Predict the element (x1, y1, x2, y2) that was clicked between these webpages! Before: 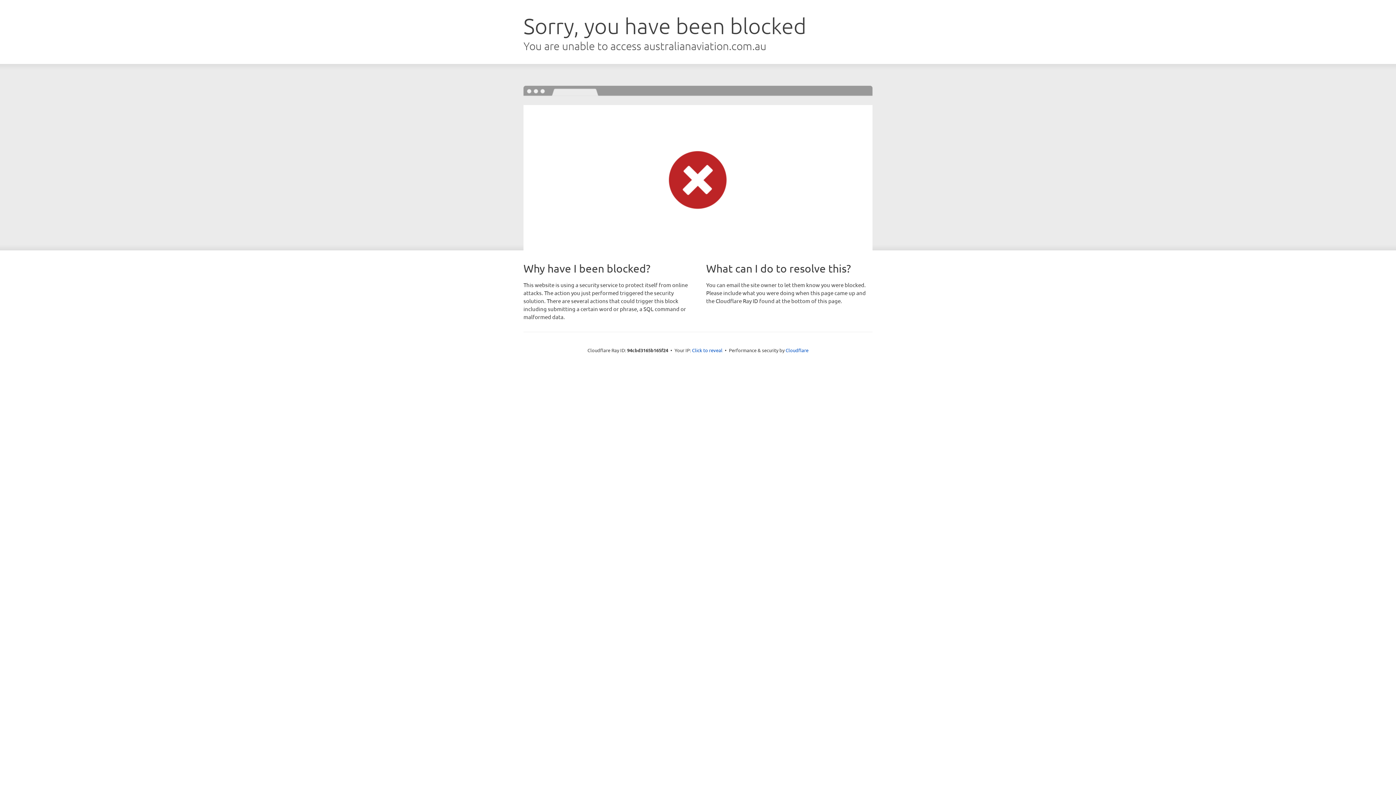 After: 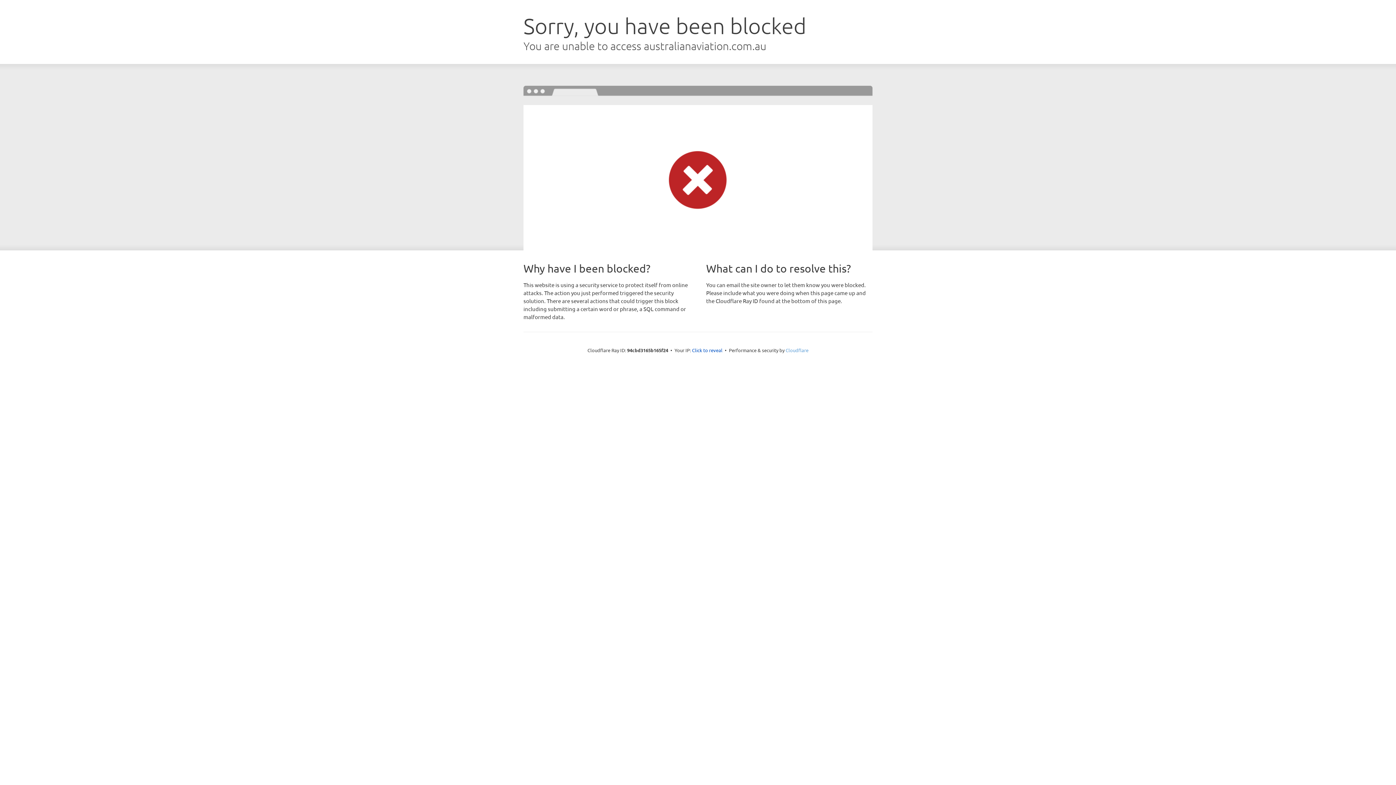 Action: bbox: (785, 347, 808, 353) label: Cloudflare